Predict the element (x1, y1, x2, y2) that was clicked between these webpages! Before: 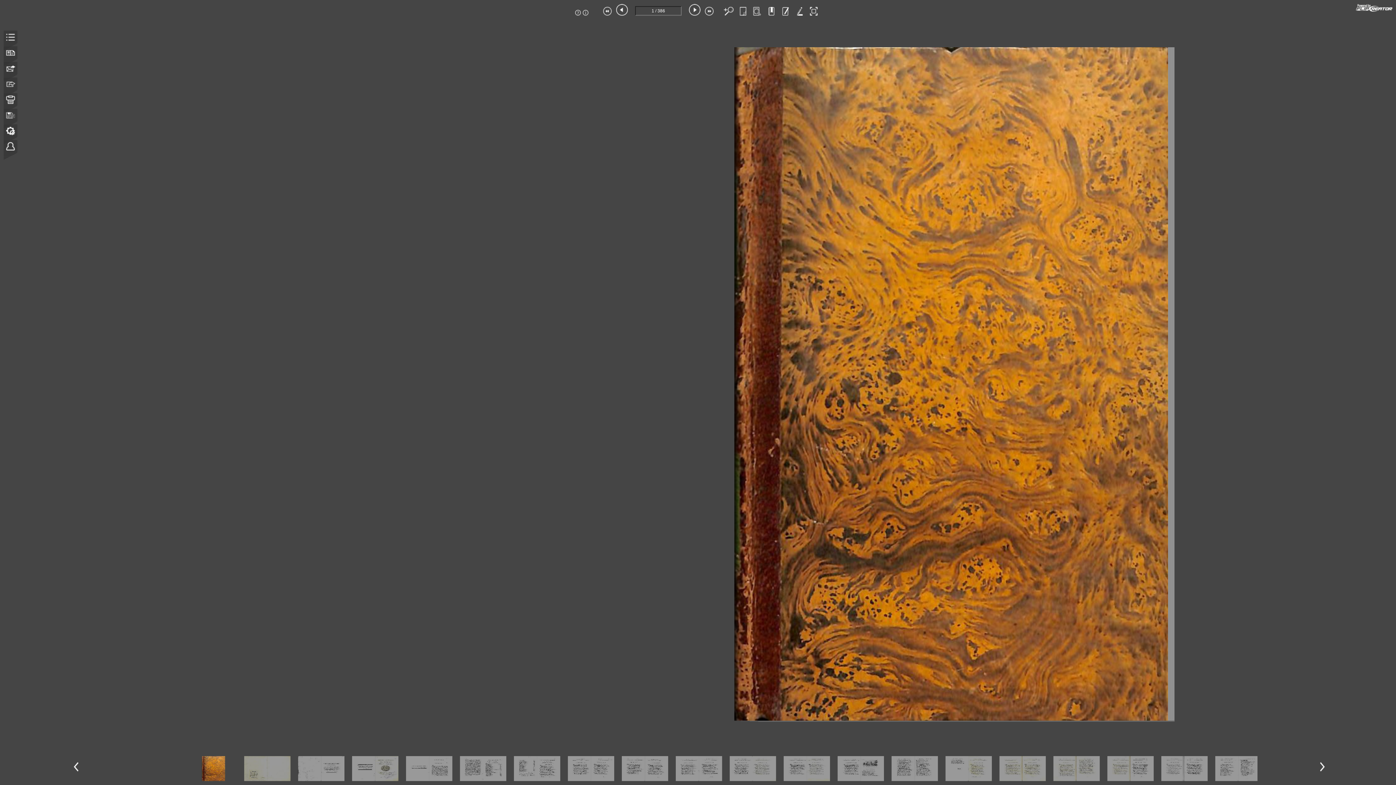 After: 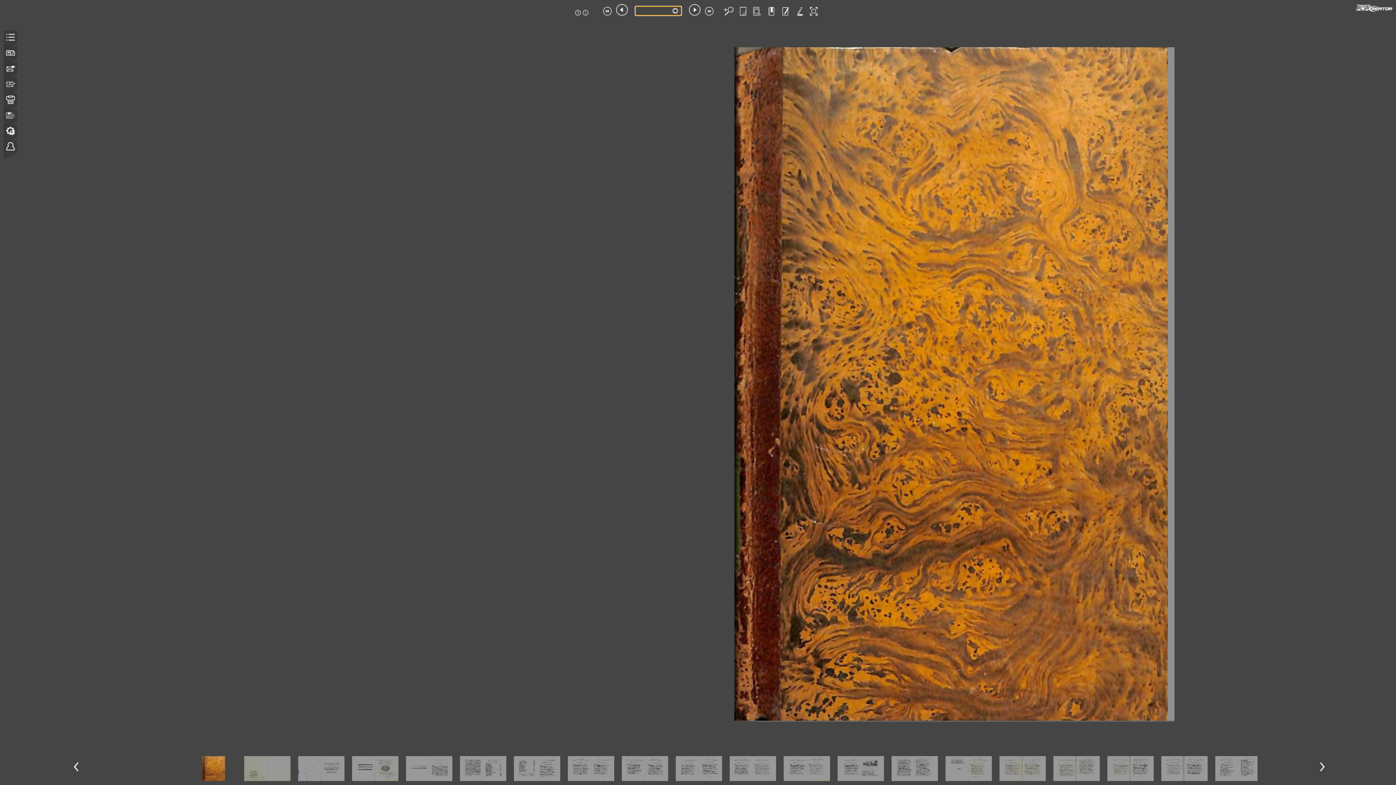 Action: bbox: (663, 0, 710, 9)